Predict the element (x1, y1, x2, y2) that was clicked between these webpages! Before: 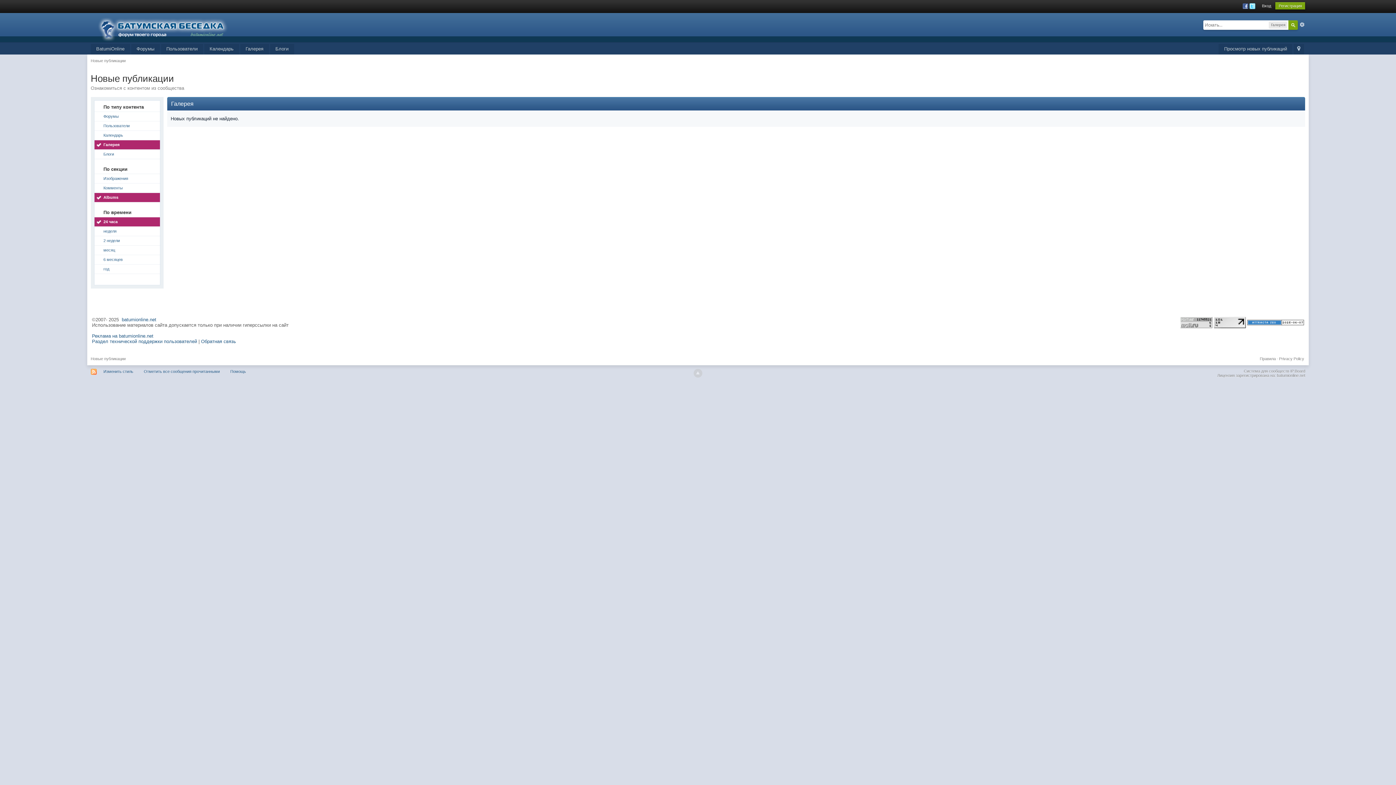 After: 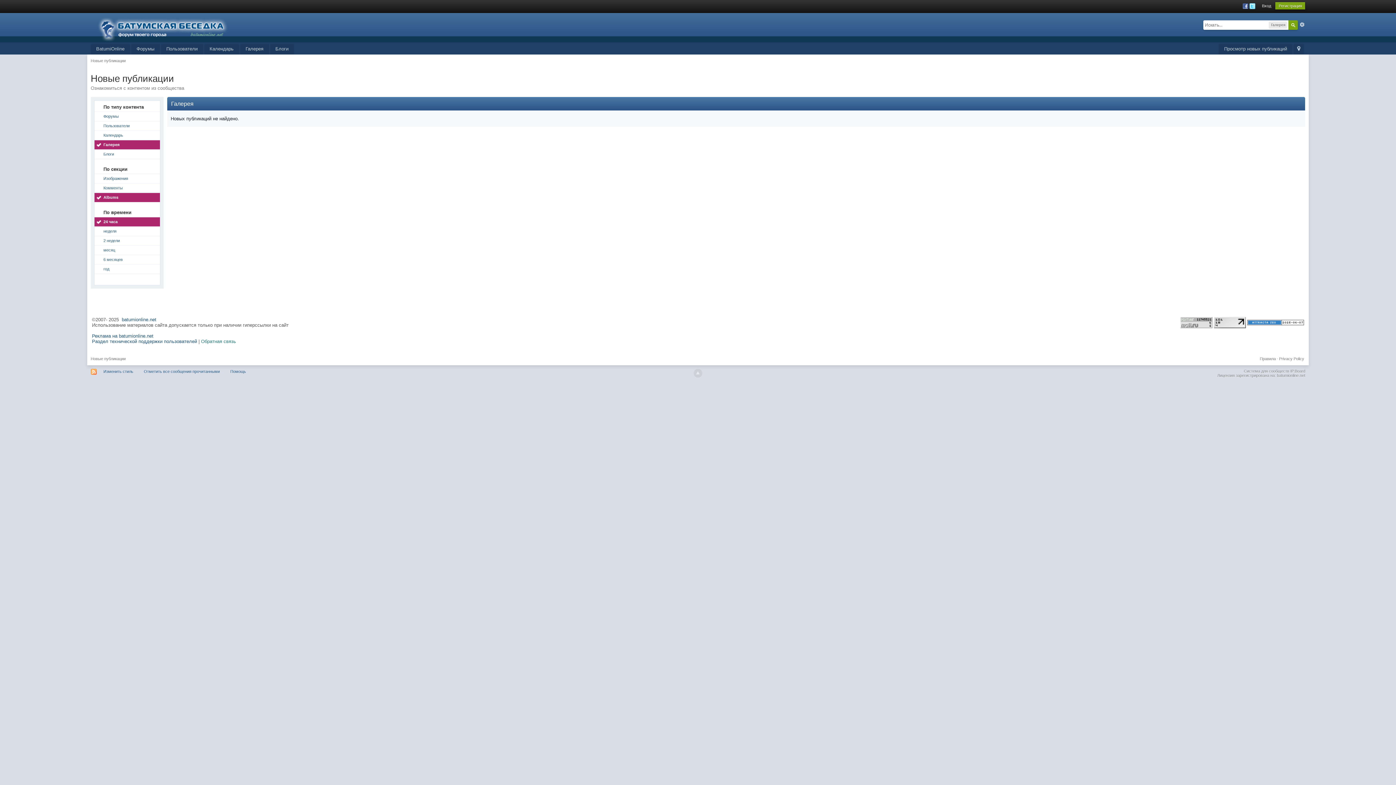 Action: bbox: (201, 338, 235, 344) label: Обратная связь